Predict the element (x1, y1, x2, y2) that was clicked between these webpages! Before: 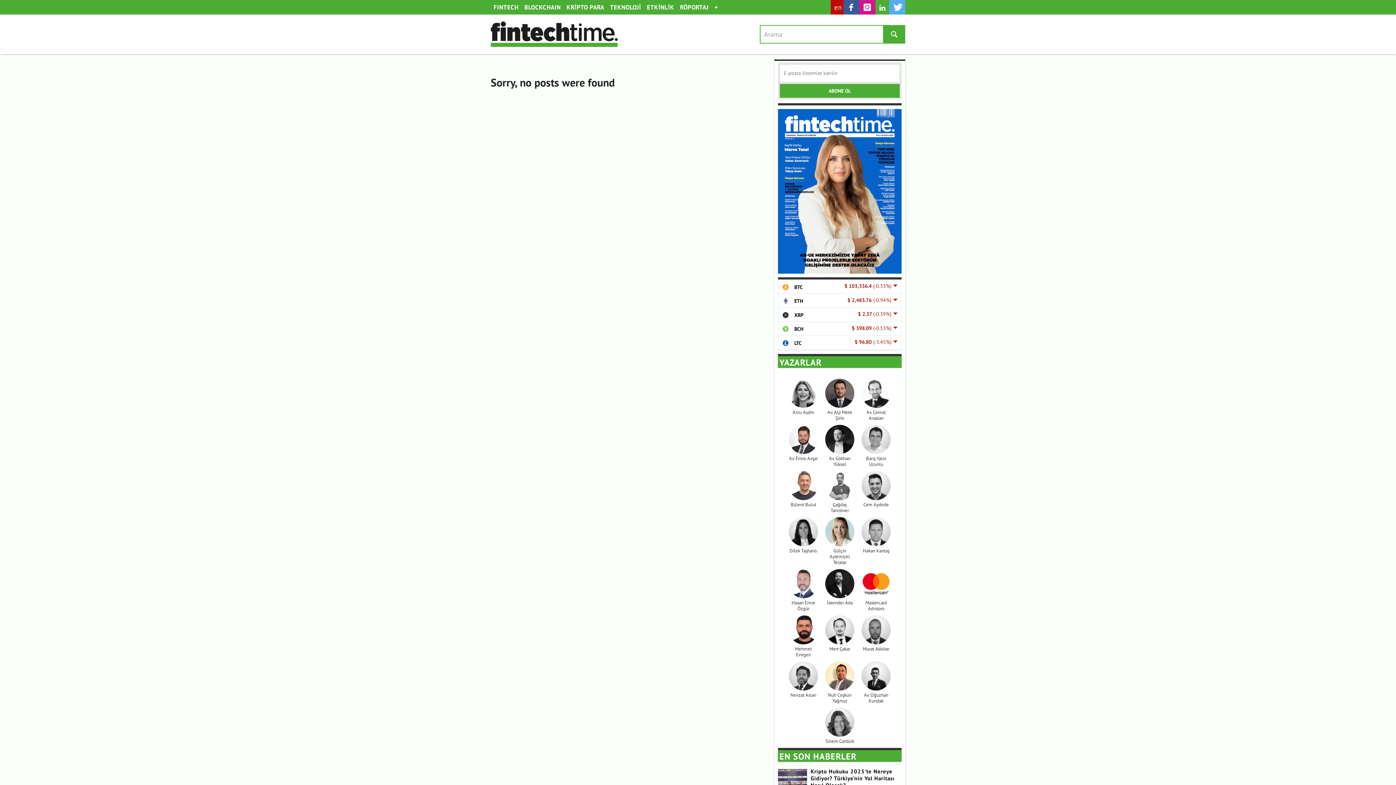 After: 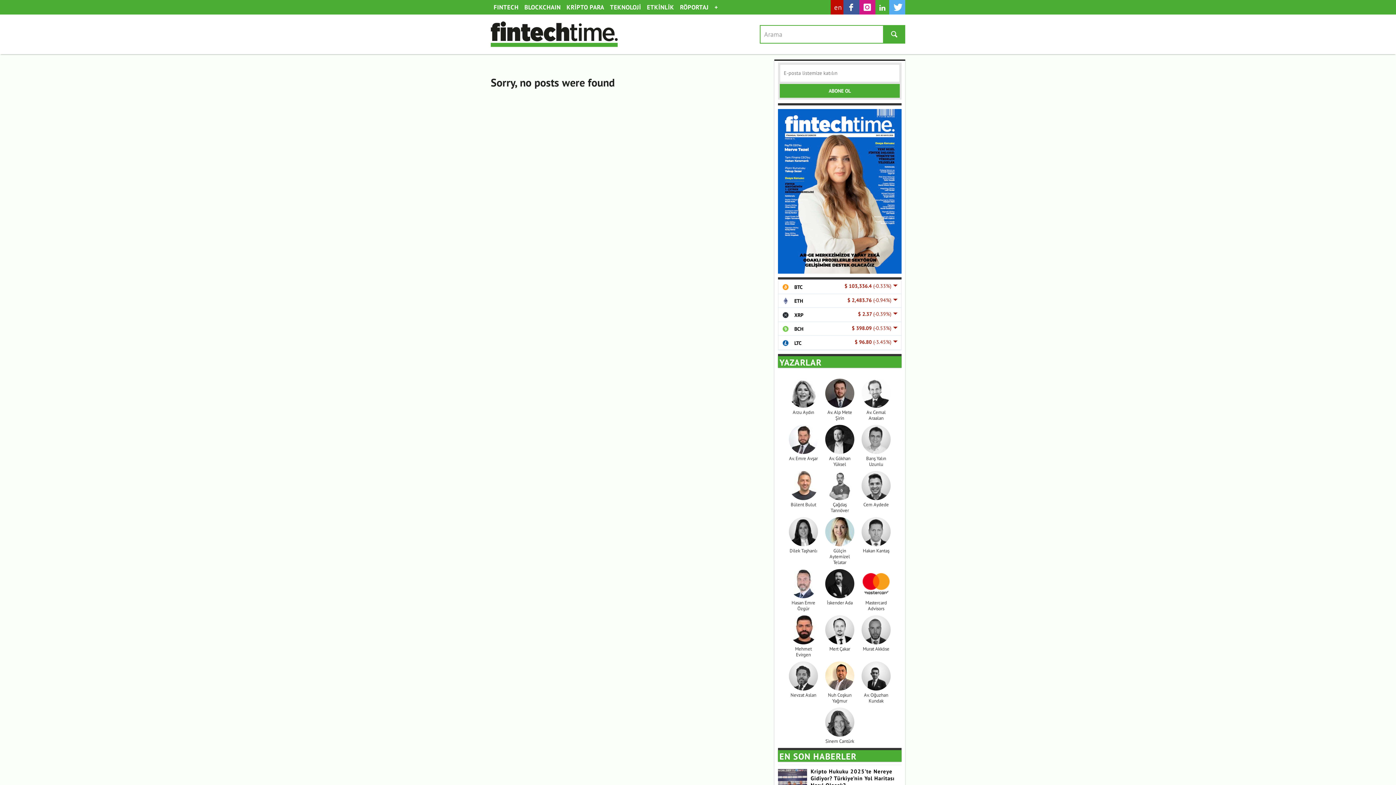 Action: label: $ 103,336.4 (-0.33%)
 BTC bbox: (778, 280, 901, 294)